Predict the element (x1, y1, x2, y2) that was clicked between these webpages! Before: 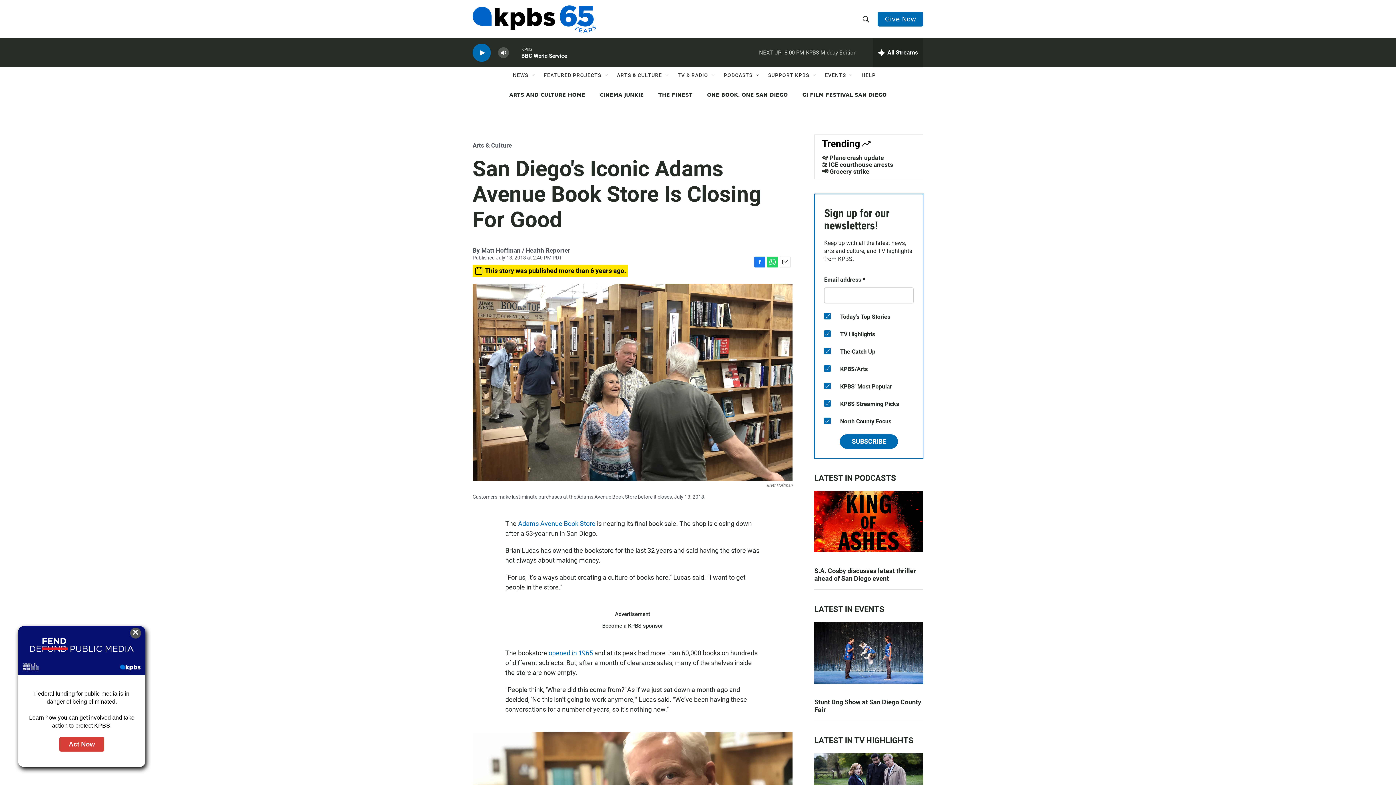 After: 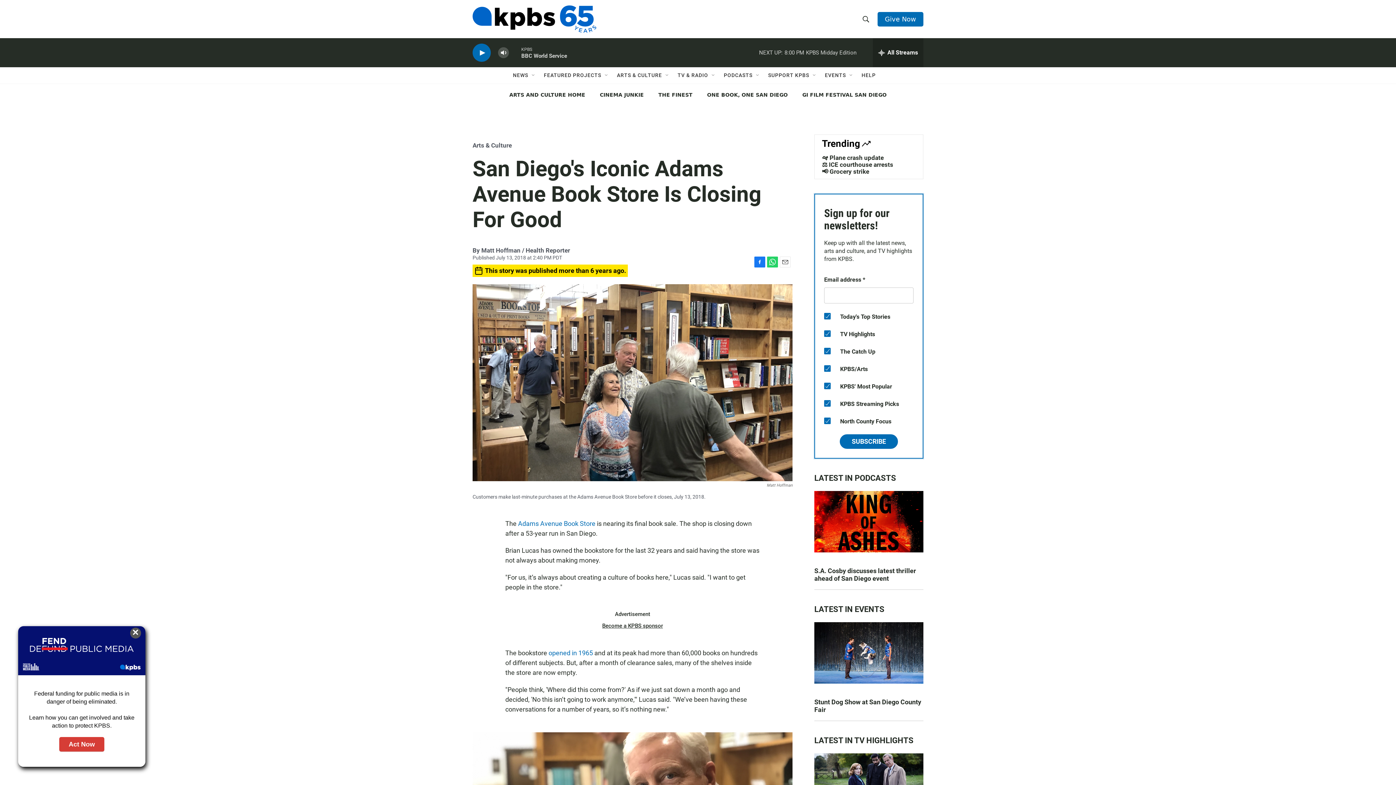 Action: bbox: (521, 52, 567, 59) label: BBC World Service